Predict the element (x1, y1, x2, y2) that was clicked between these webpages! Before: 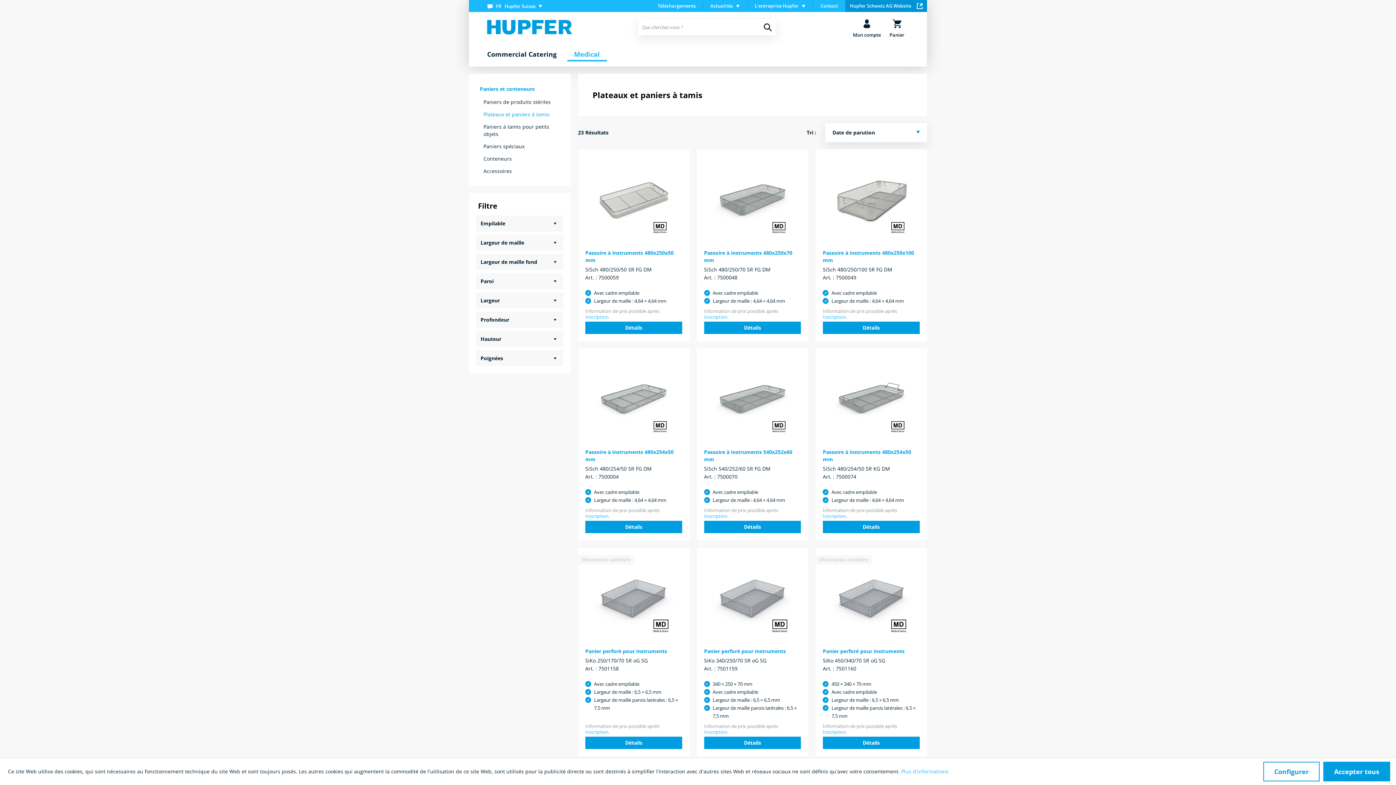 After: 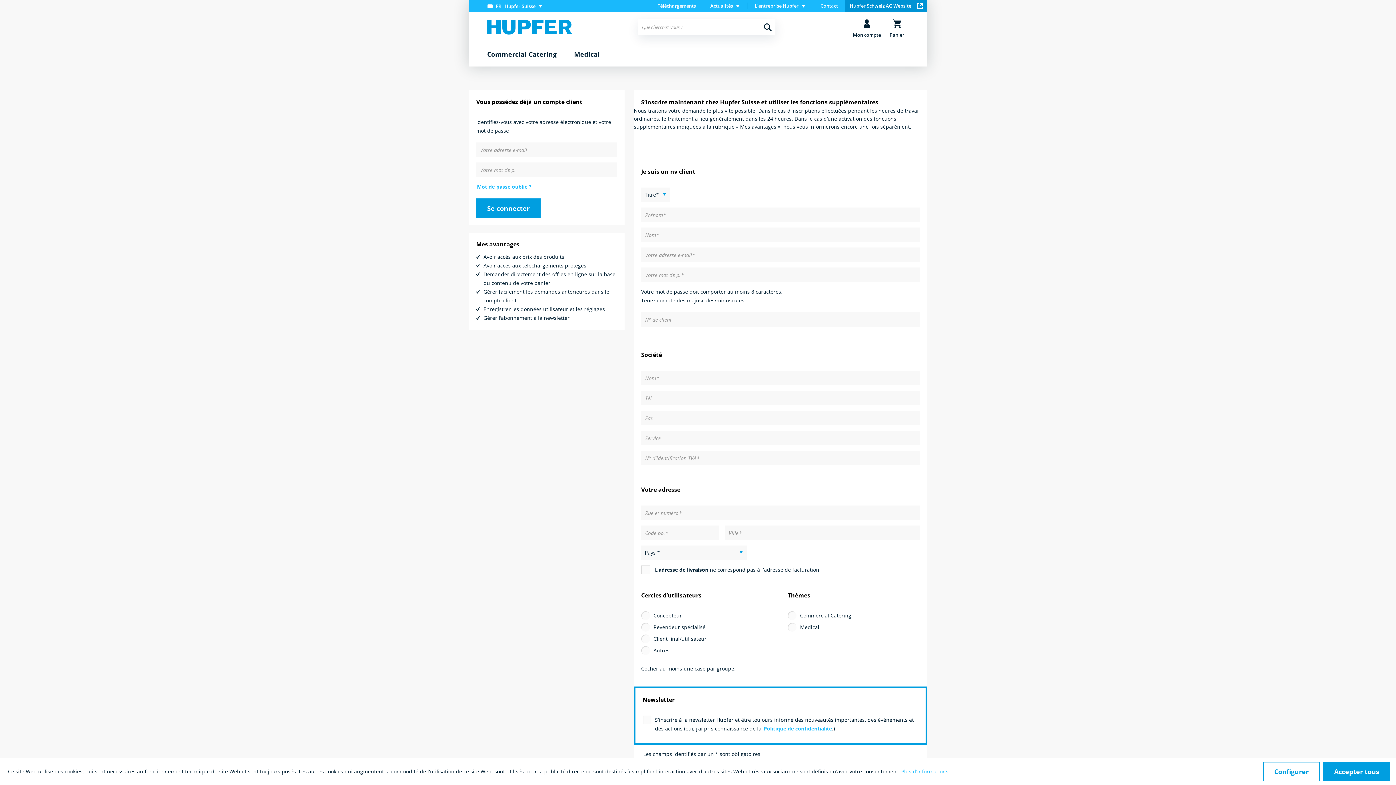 Action: label: Inscription bbox: (585, 729, 608, 735)